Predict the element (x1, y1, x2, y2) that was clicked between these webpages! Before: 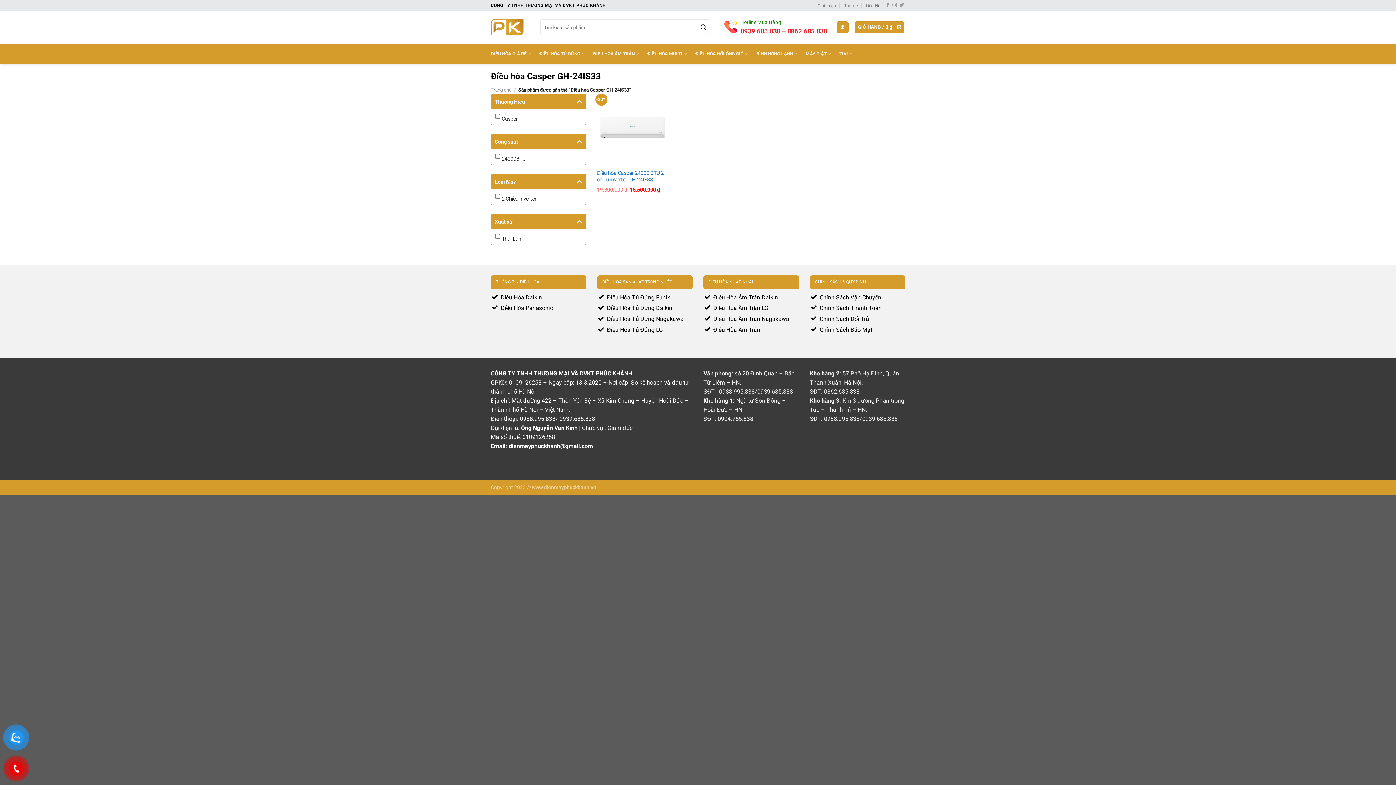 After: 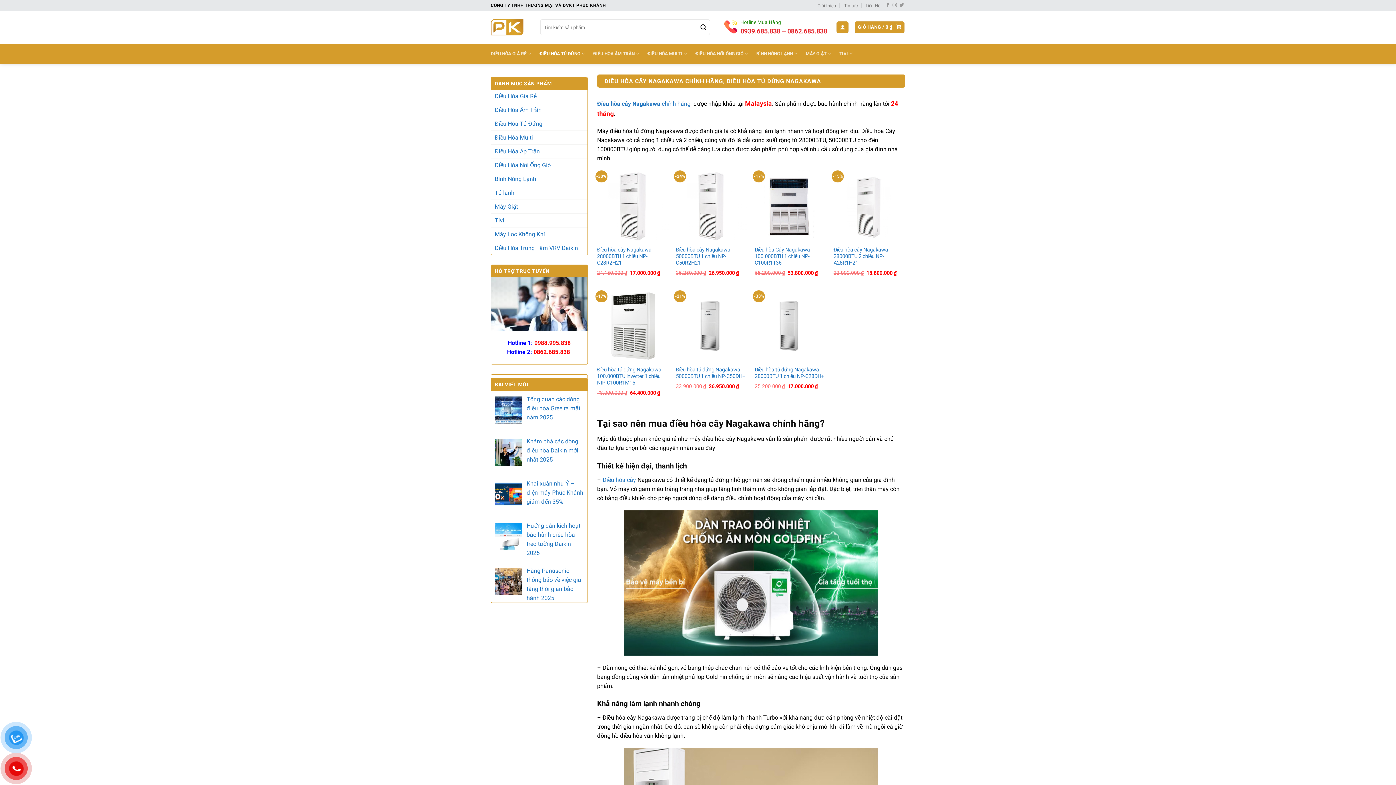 Action: label: Điều Hòa Tủ Đứng Nagakawa bbox: (598, 314, 692, 325)